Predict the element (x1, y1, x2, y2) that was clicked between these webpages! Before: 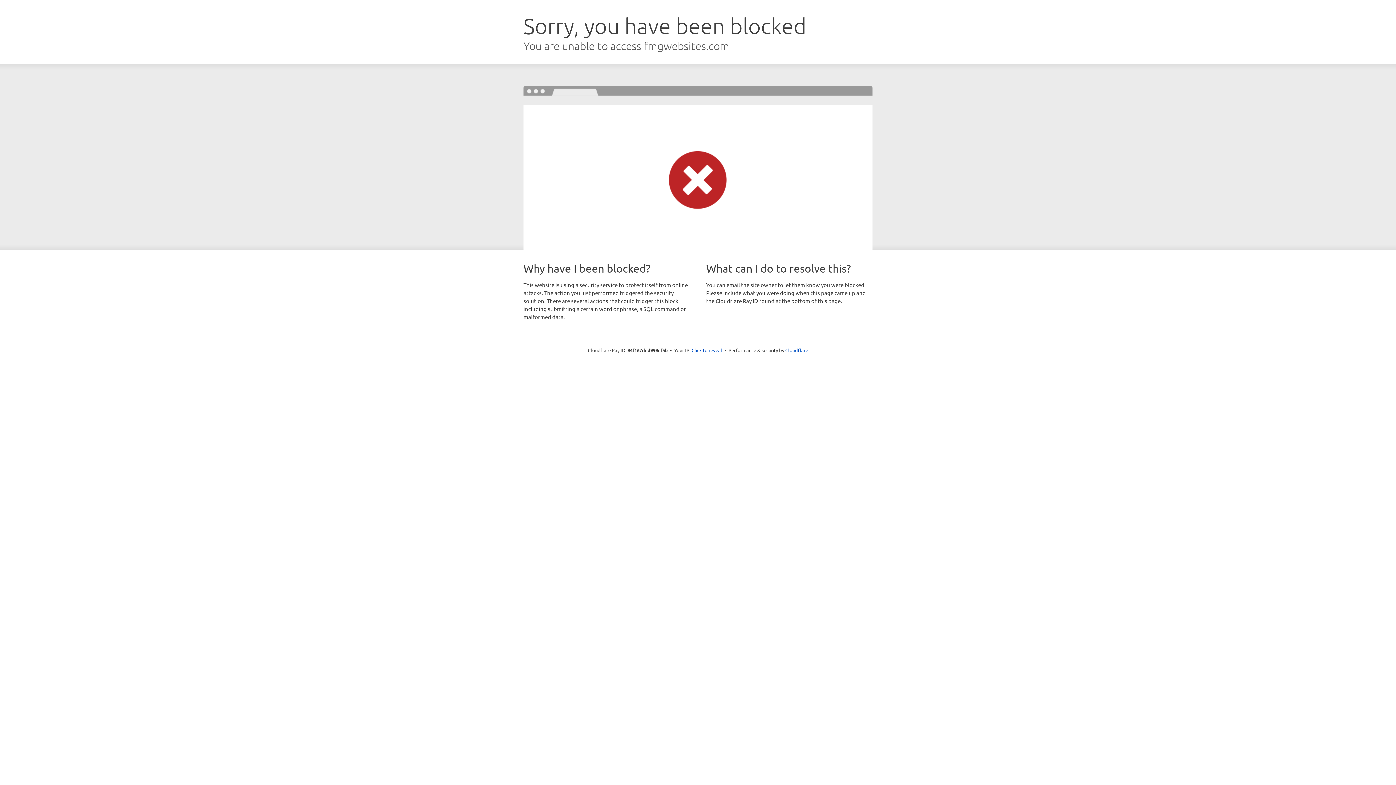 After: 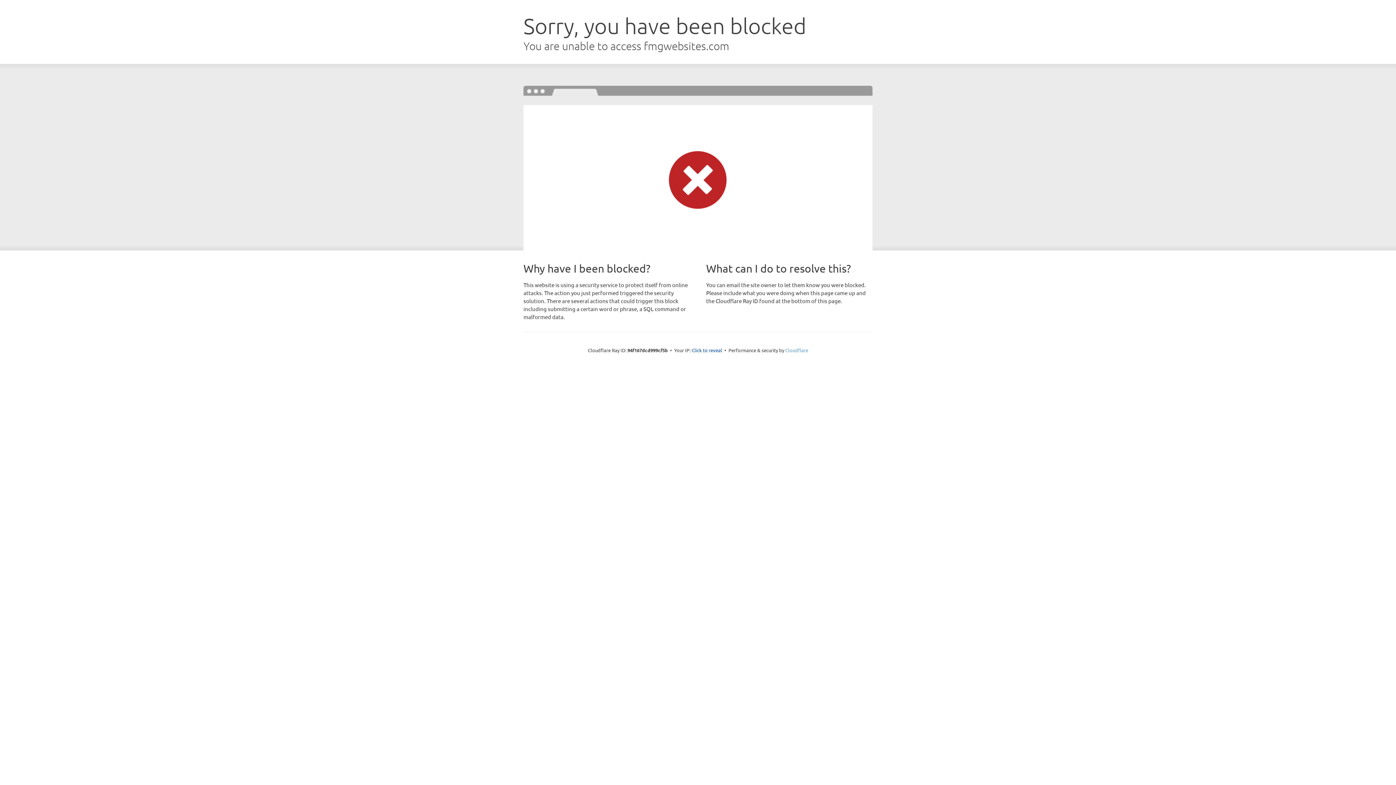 Action: bbox: (785, 347, 808, 353) label: Cloudflare